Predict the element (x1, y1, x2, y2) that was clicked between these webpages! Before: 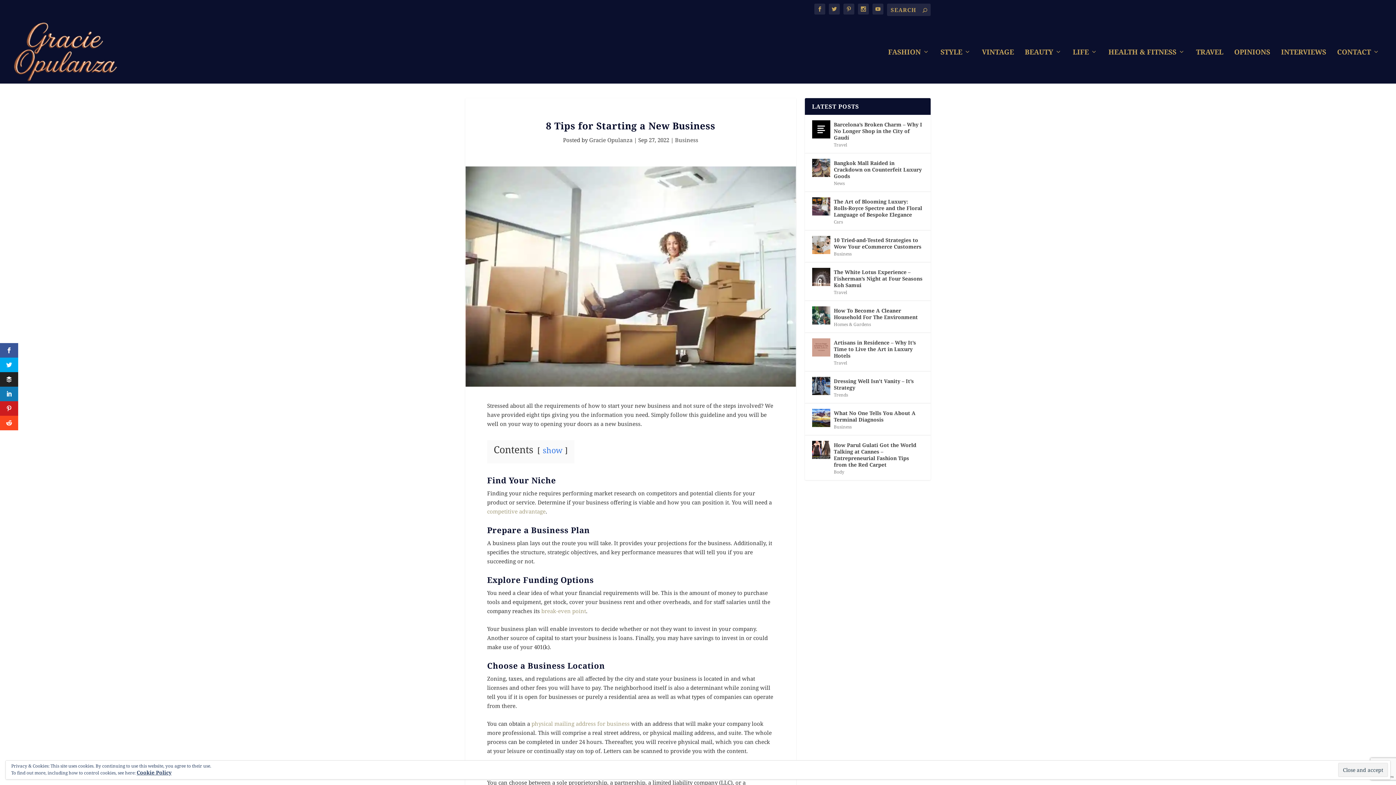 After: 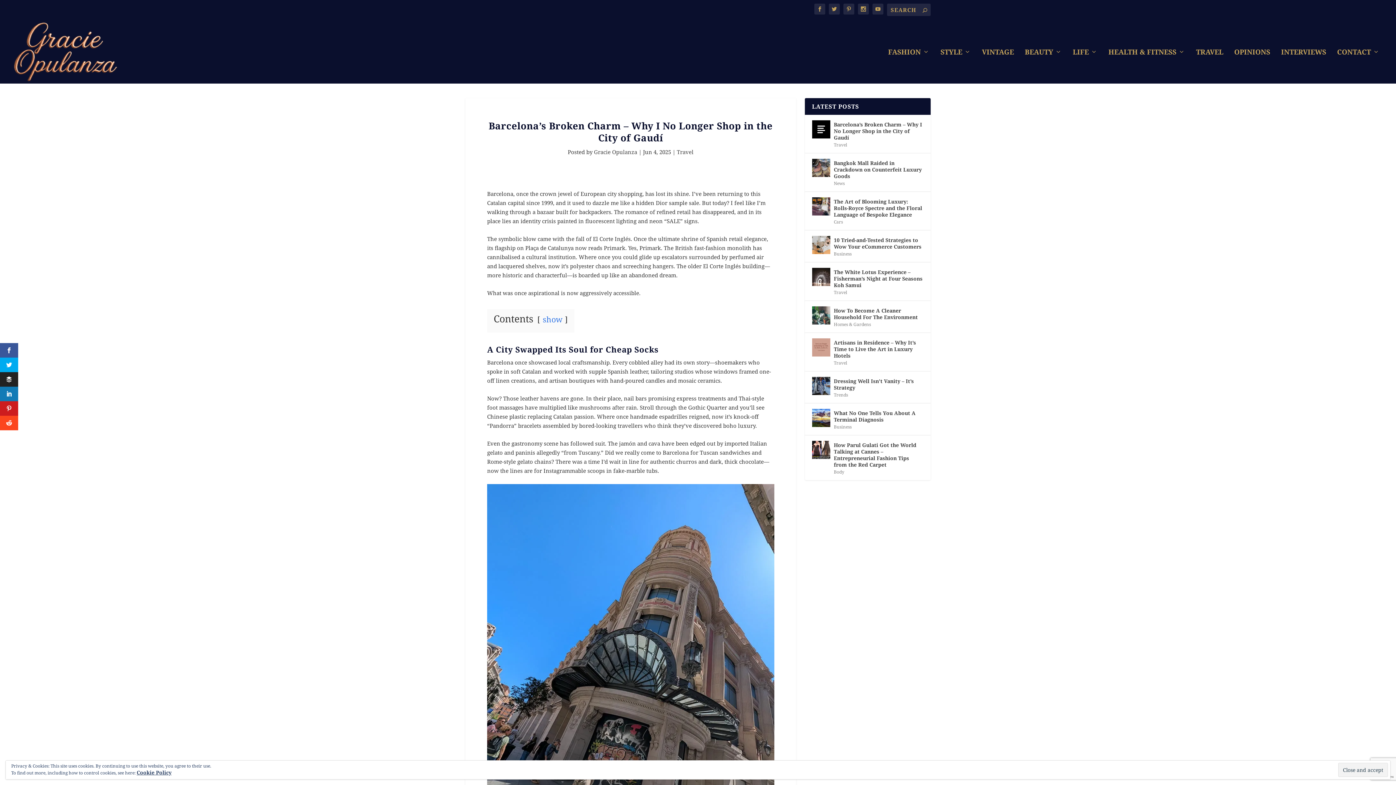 Action: bbox: (812, 120, 830, 138)